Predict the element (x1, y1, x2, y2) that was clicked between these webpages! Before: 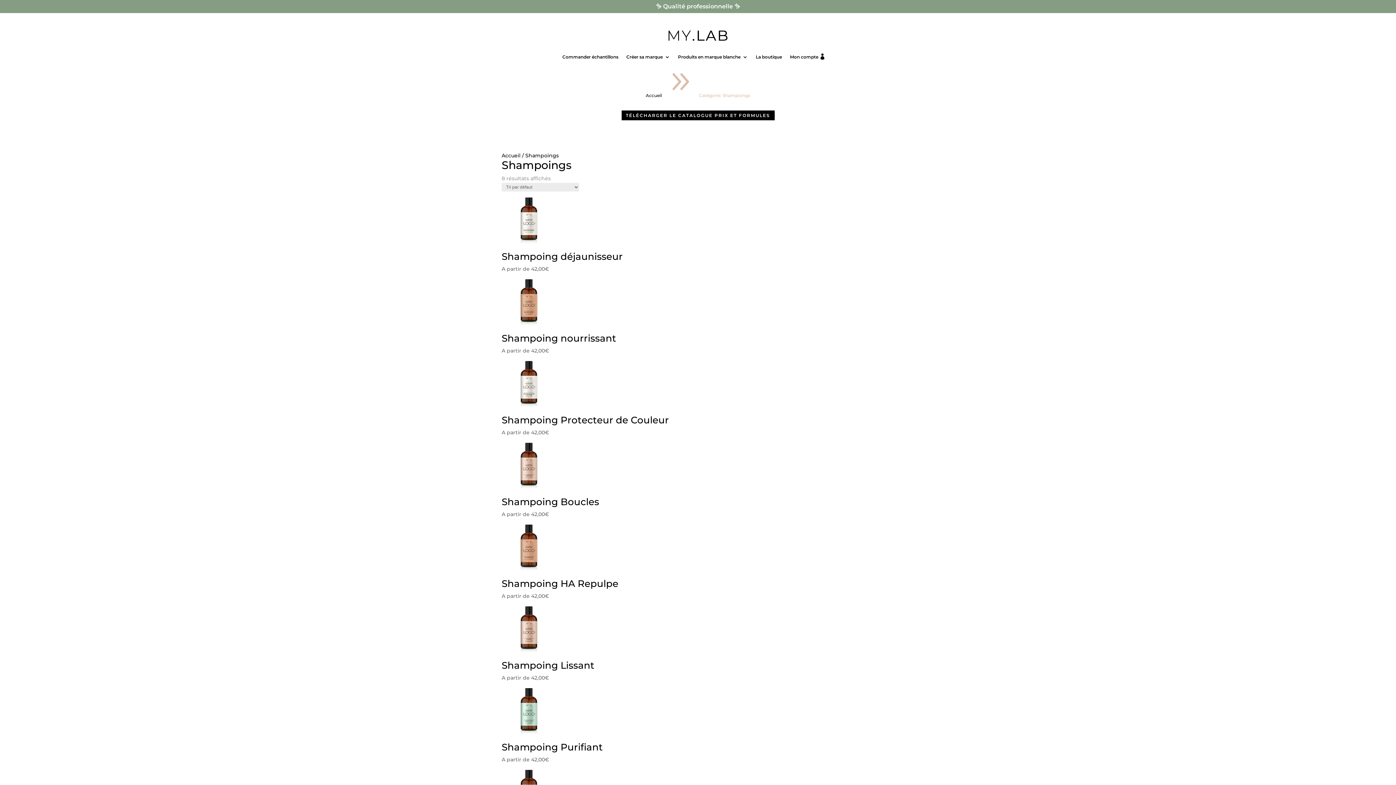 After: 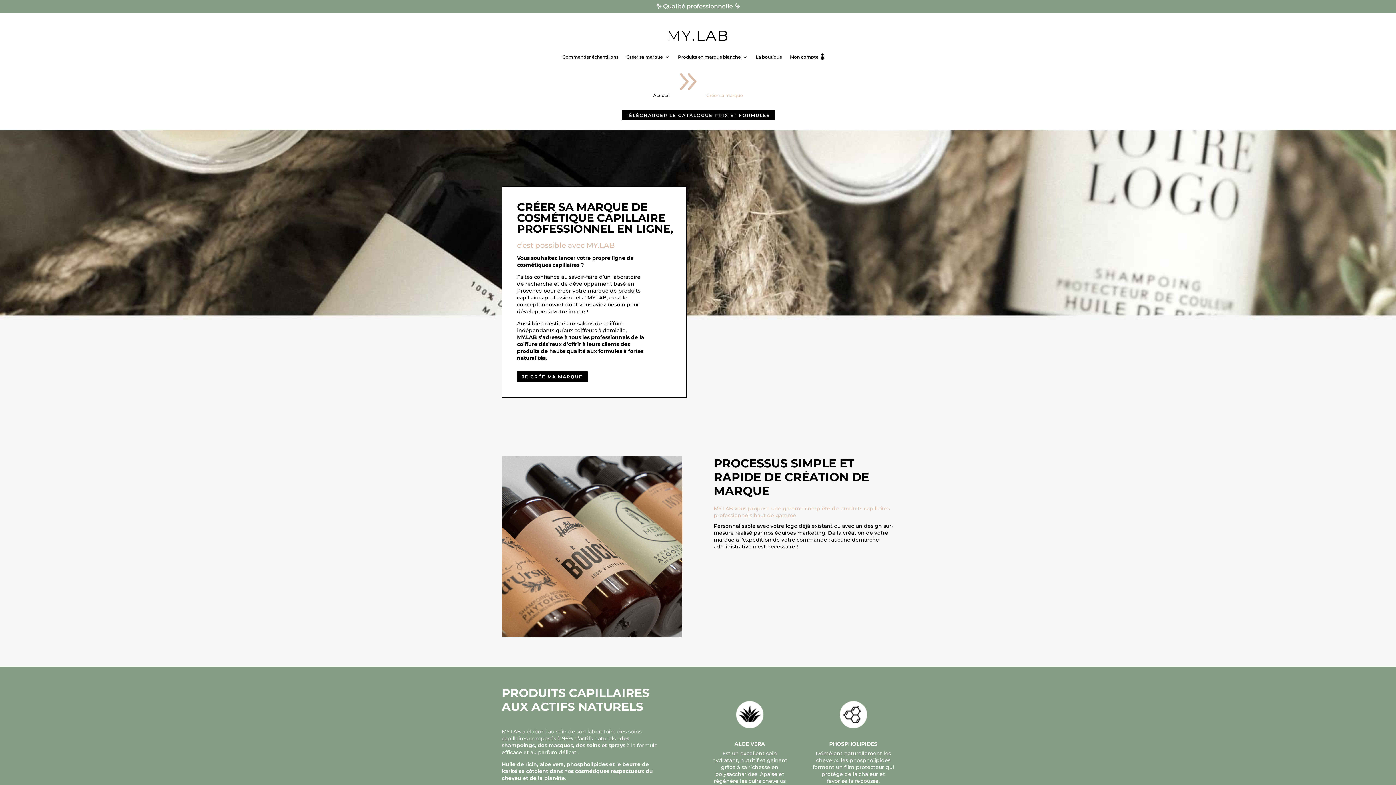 Action: bbox: (626, 54, 670, 62) label: Créer sa marque